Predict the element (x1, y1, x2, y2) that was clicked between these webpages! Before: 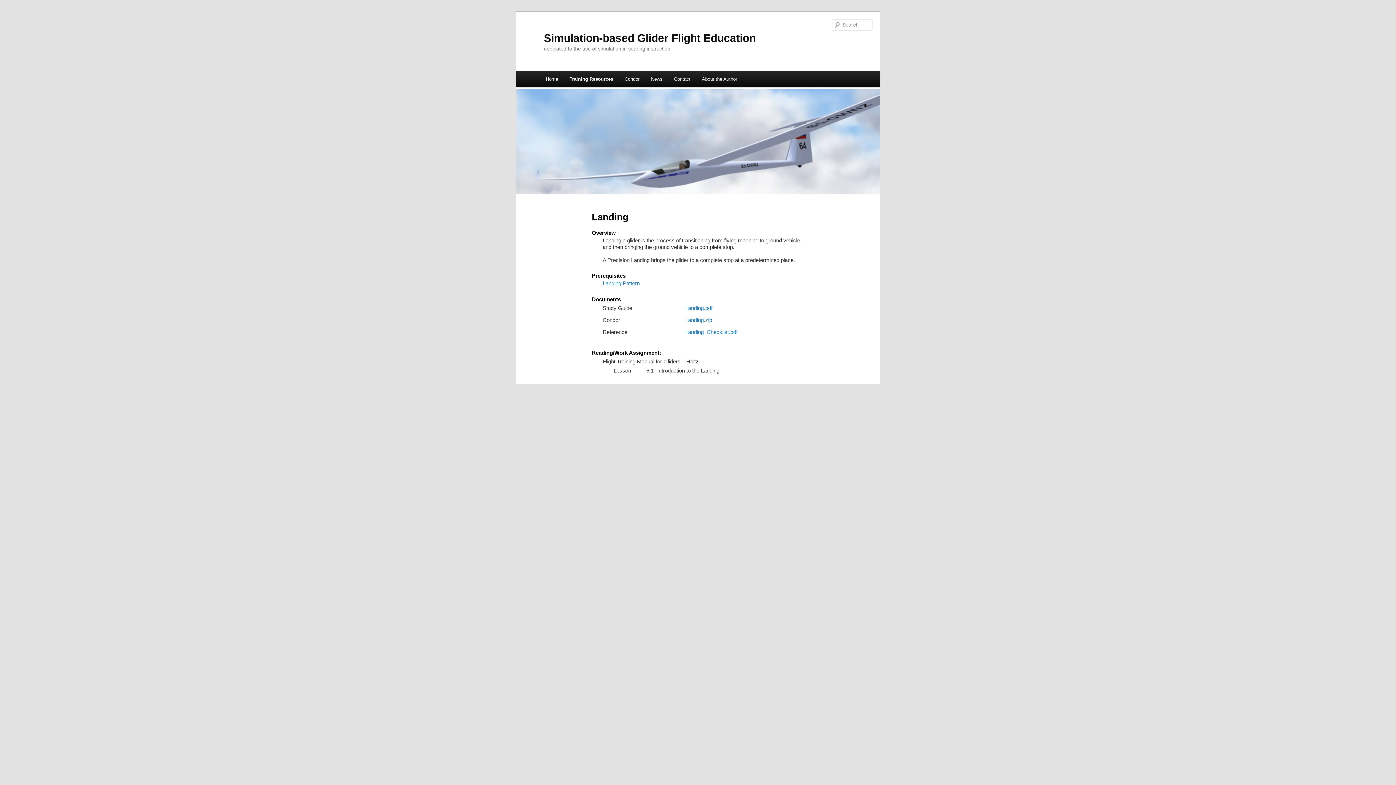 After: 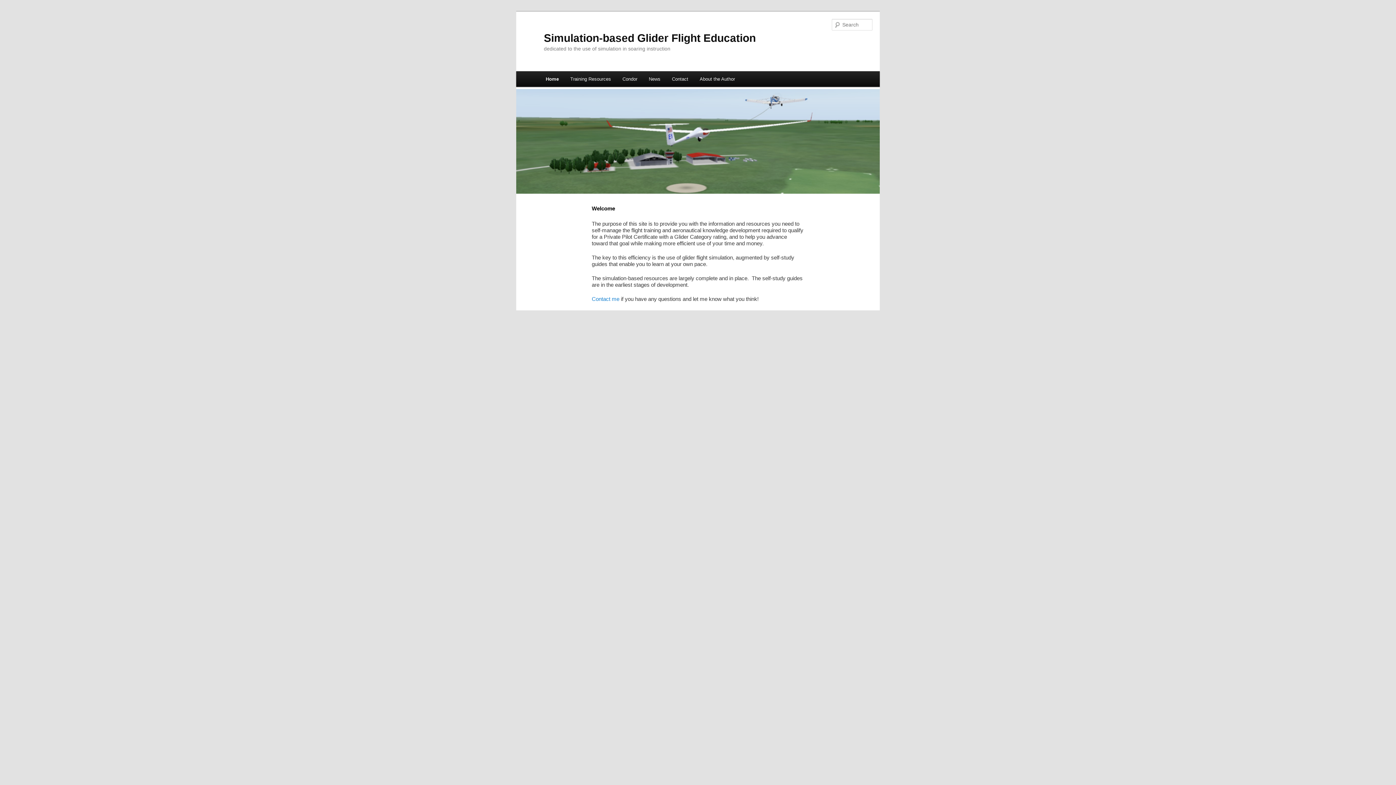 Action: bbox: (516, 89, 880, 193)